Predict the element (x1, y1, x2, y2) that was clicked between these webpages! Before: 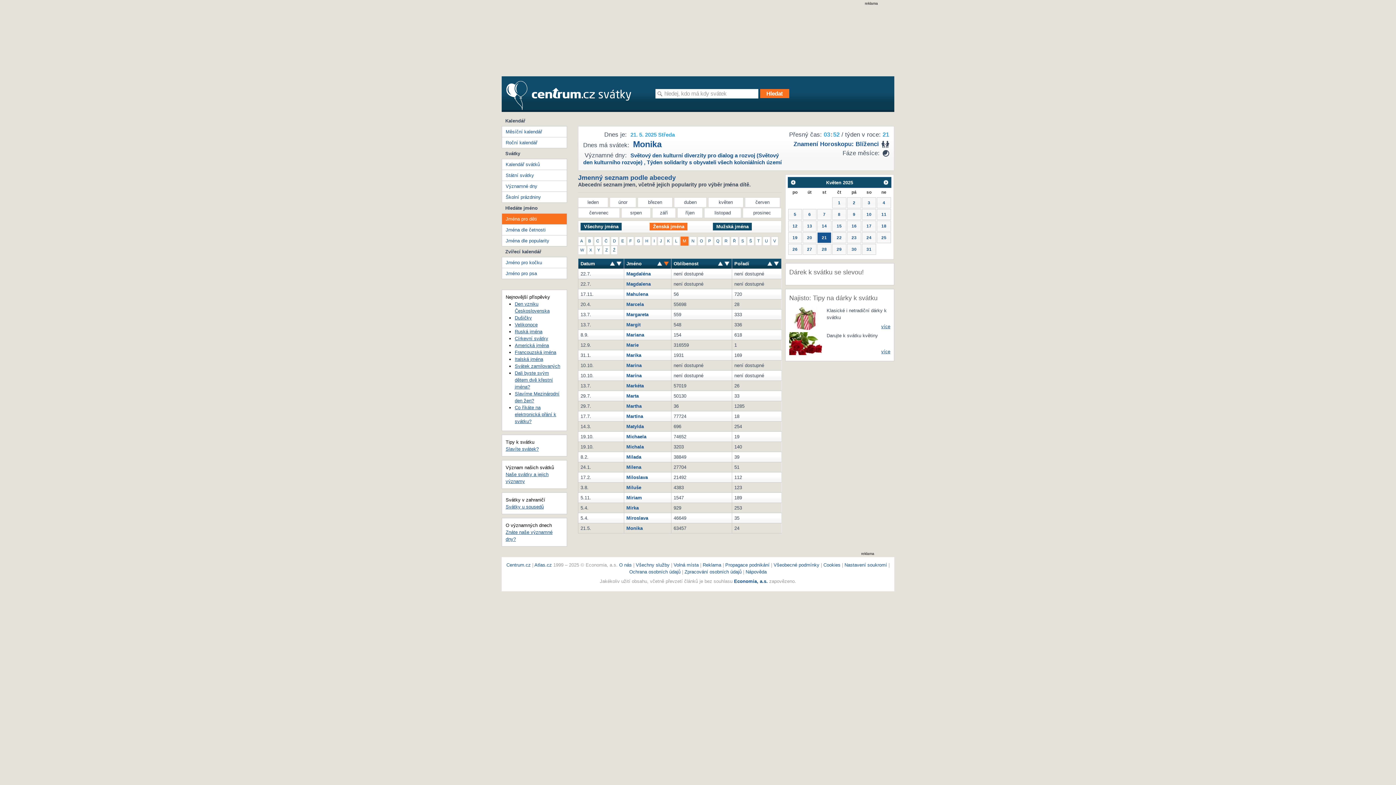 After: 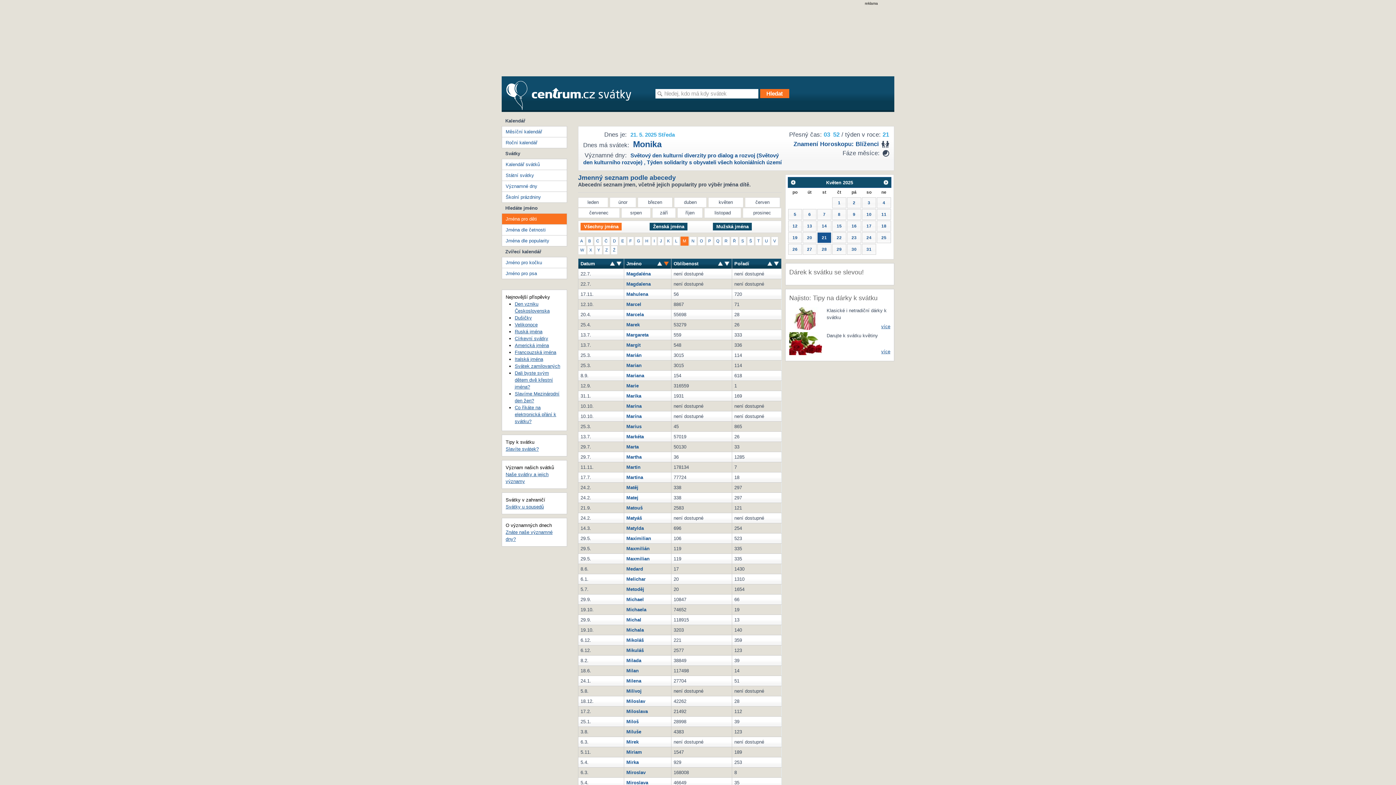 Action: label: Všechny jména bbox: (580, 223, 621, 230)